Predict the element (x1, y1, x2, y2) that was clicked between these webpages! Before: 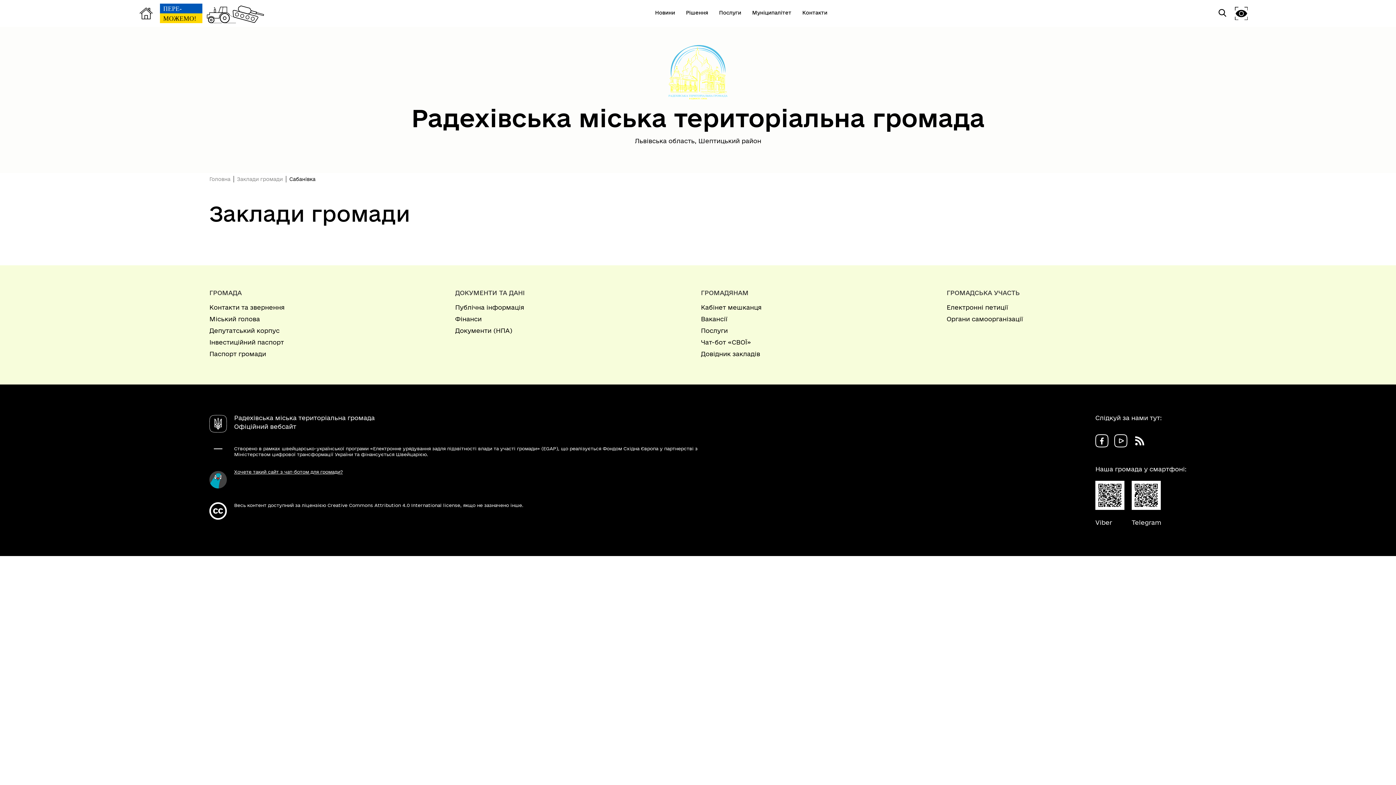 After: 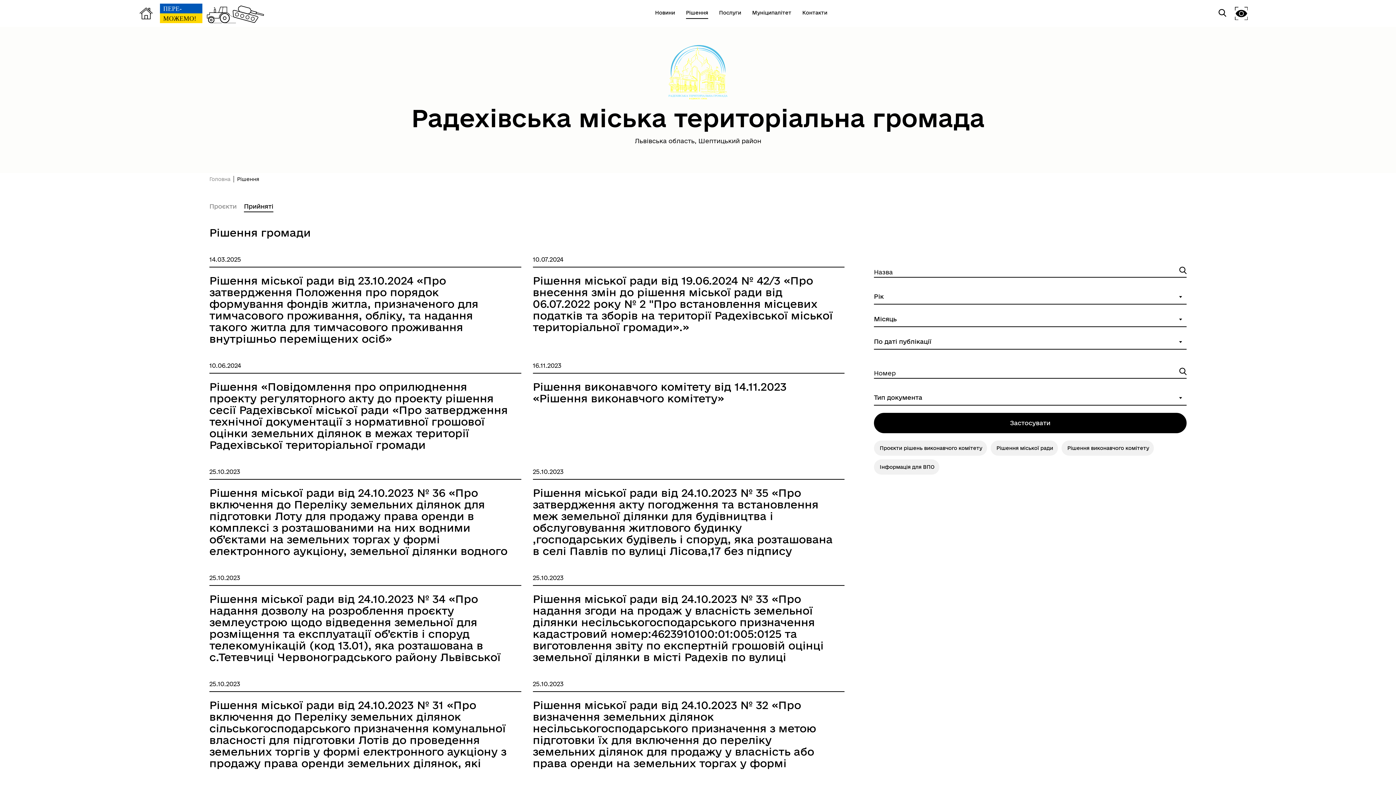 Action: bbox: (455, 326, 695, 335) label: Документи (НПА)